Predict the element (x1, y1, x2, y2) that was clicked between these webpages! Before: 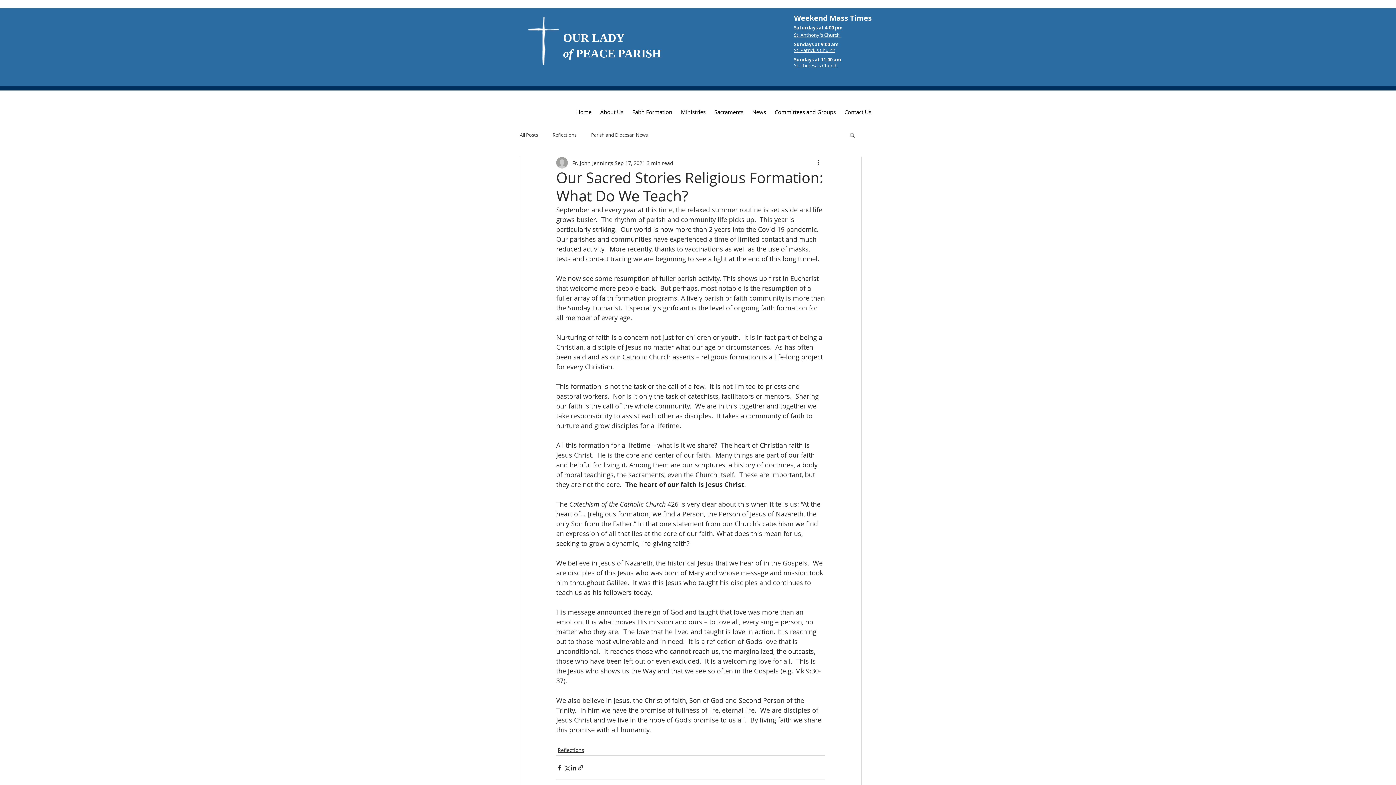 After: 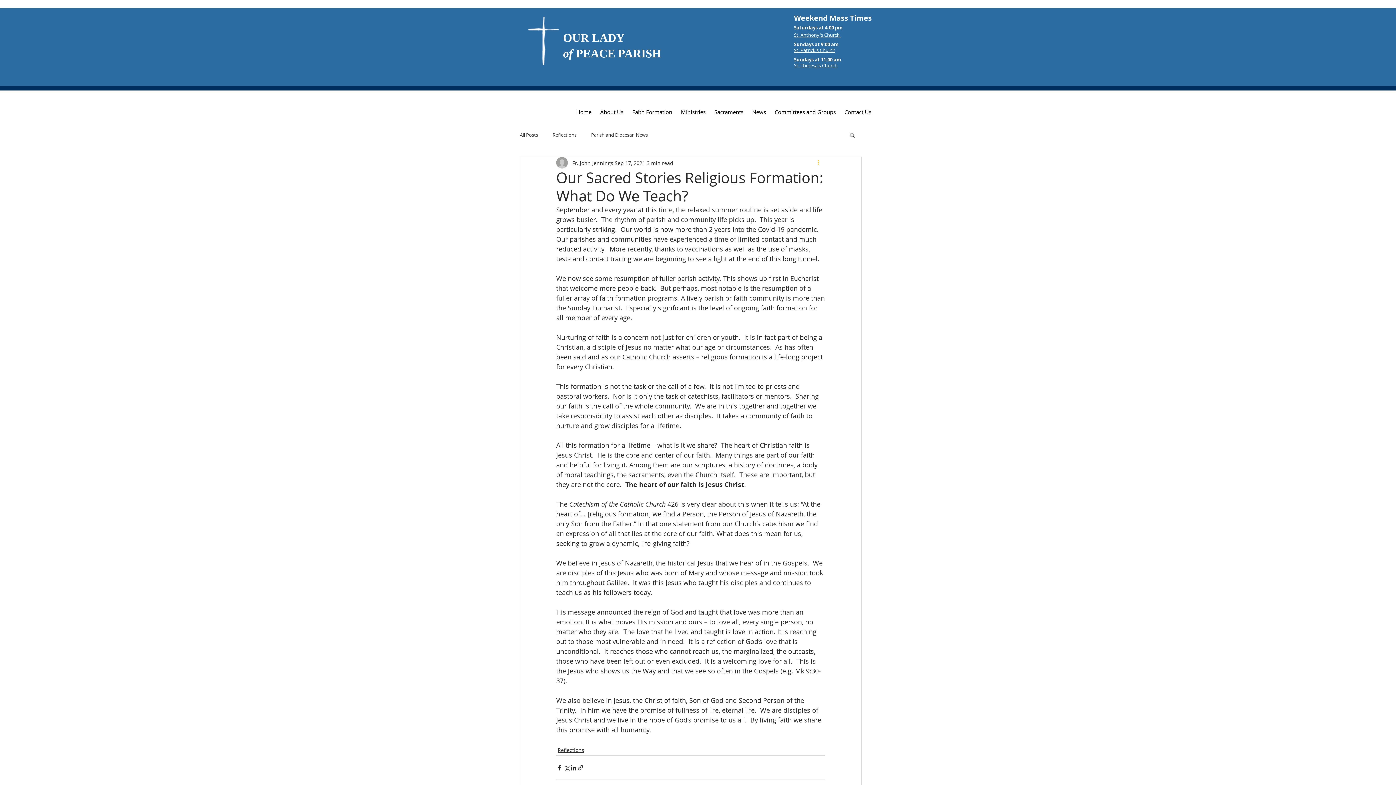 Action: label: More actions bbox: (816, 158, 825, 167)